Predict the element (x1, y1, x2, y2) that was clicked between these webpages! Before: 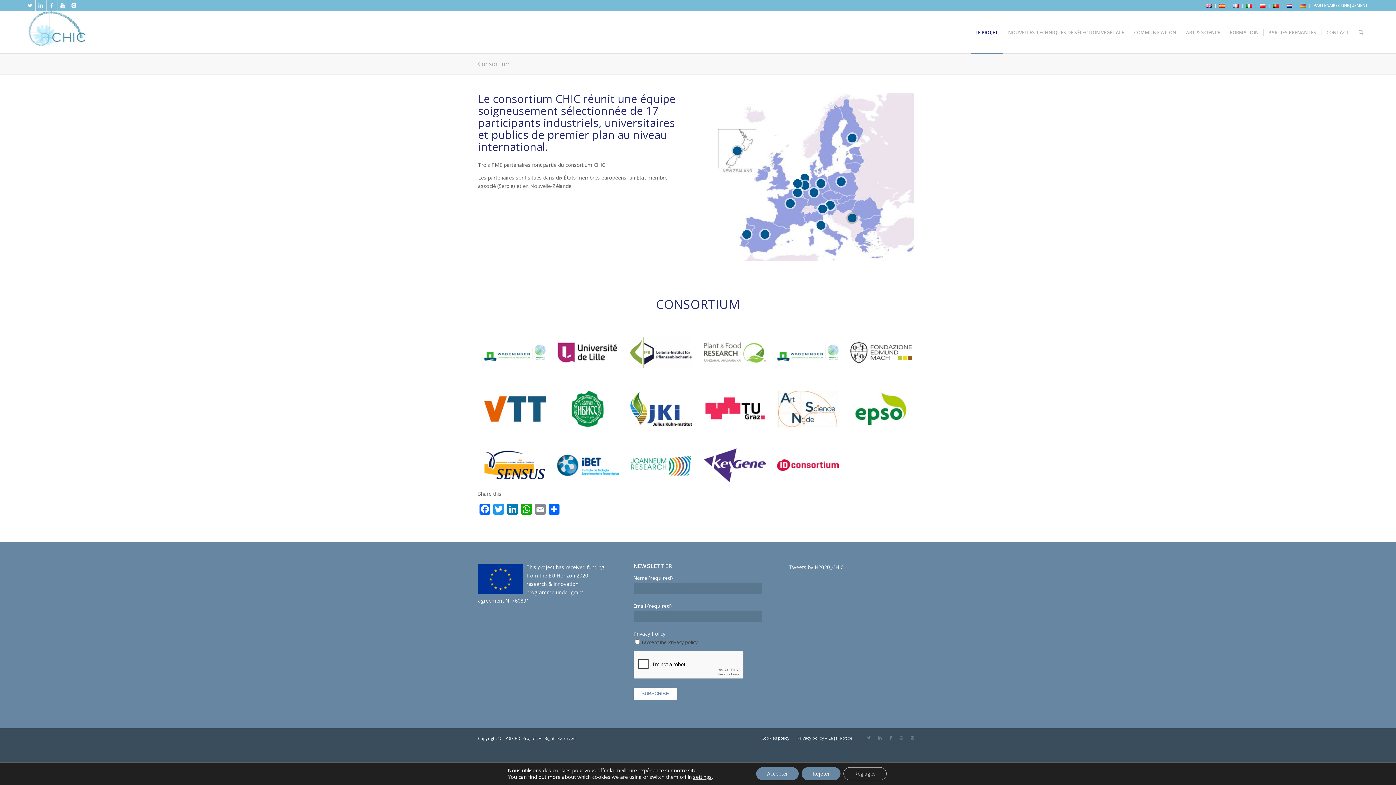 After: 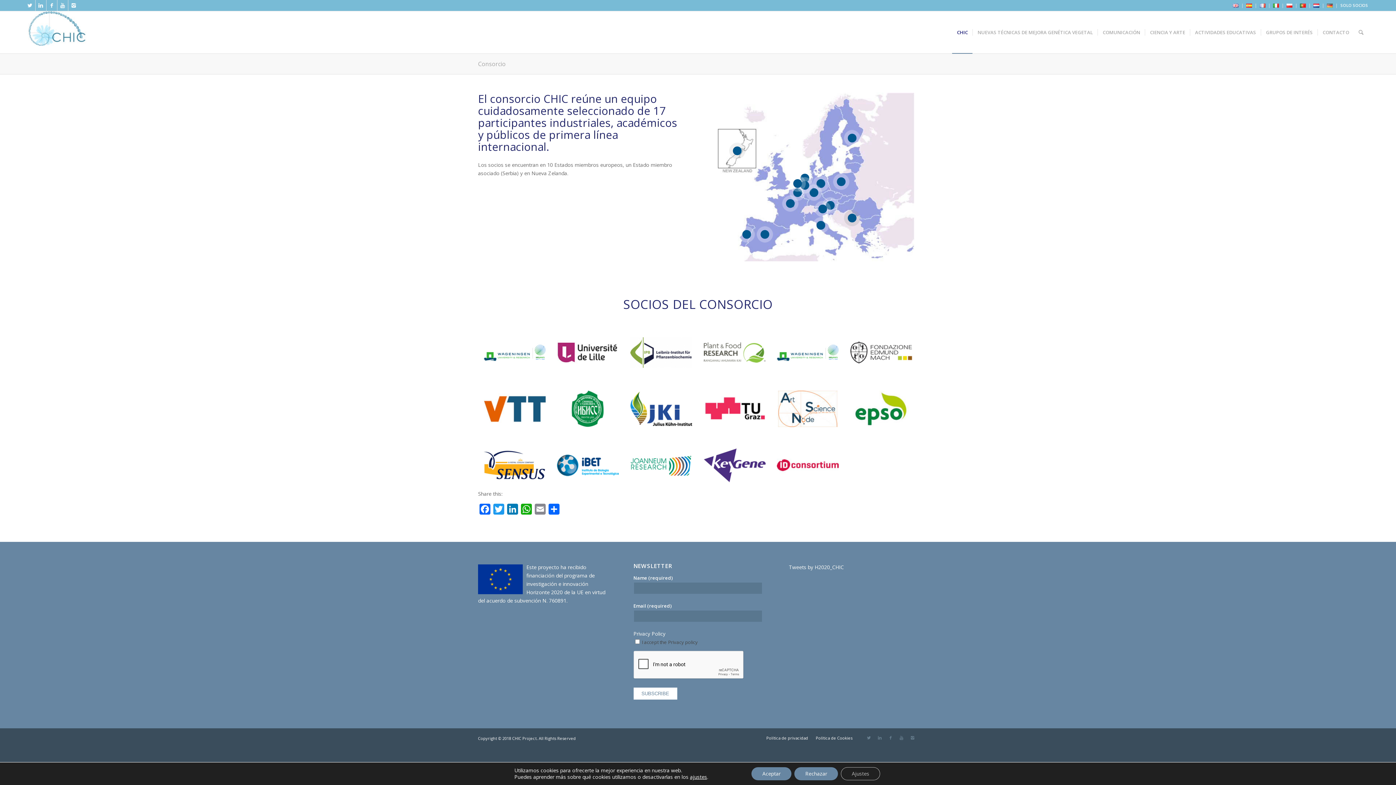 Action: bbox: (1219, 0, 1225, 11)